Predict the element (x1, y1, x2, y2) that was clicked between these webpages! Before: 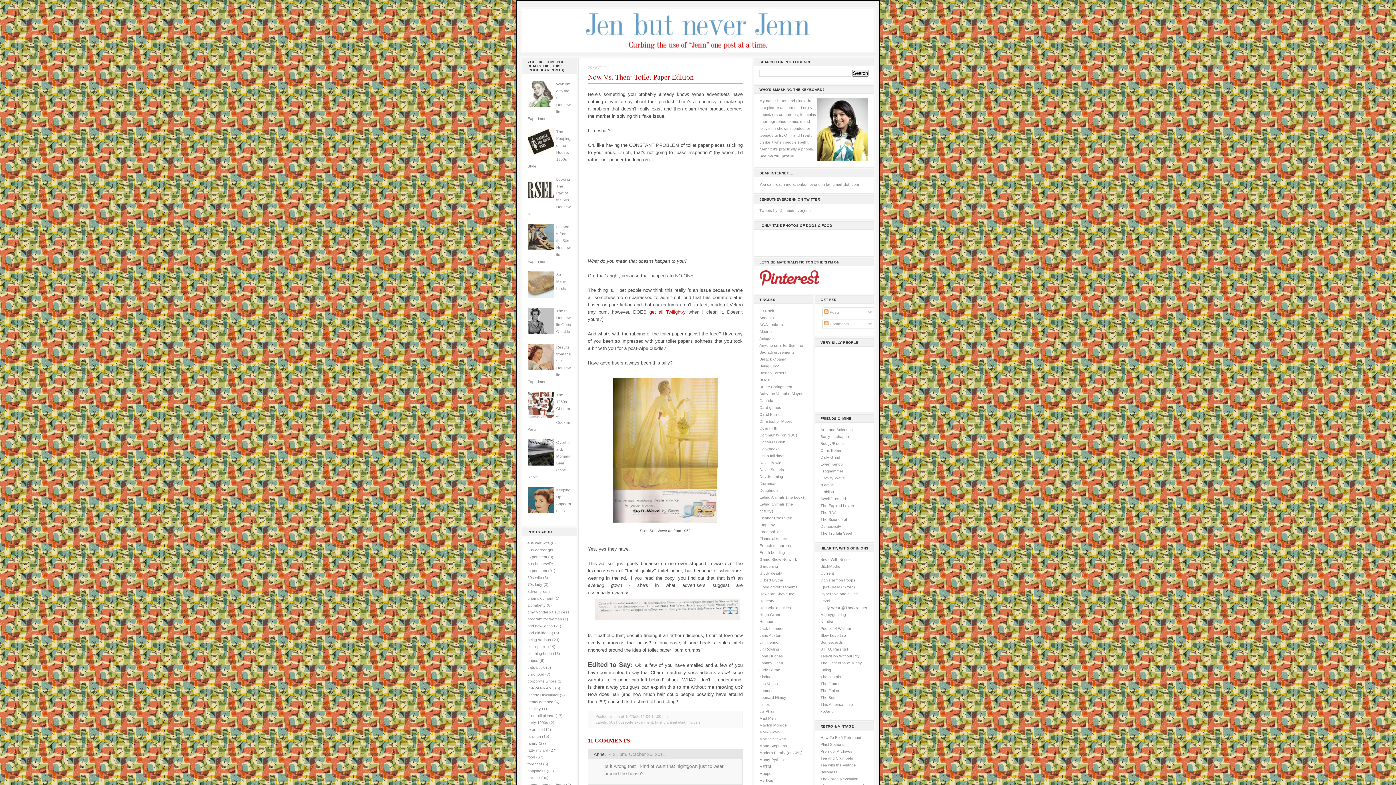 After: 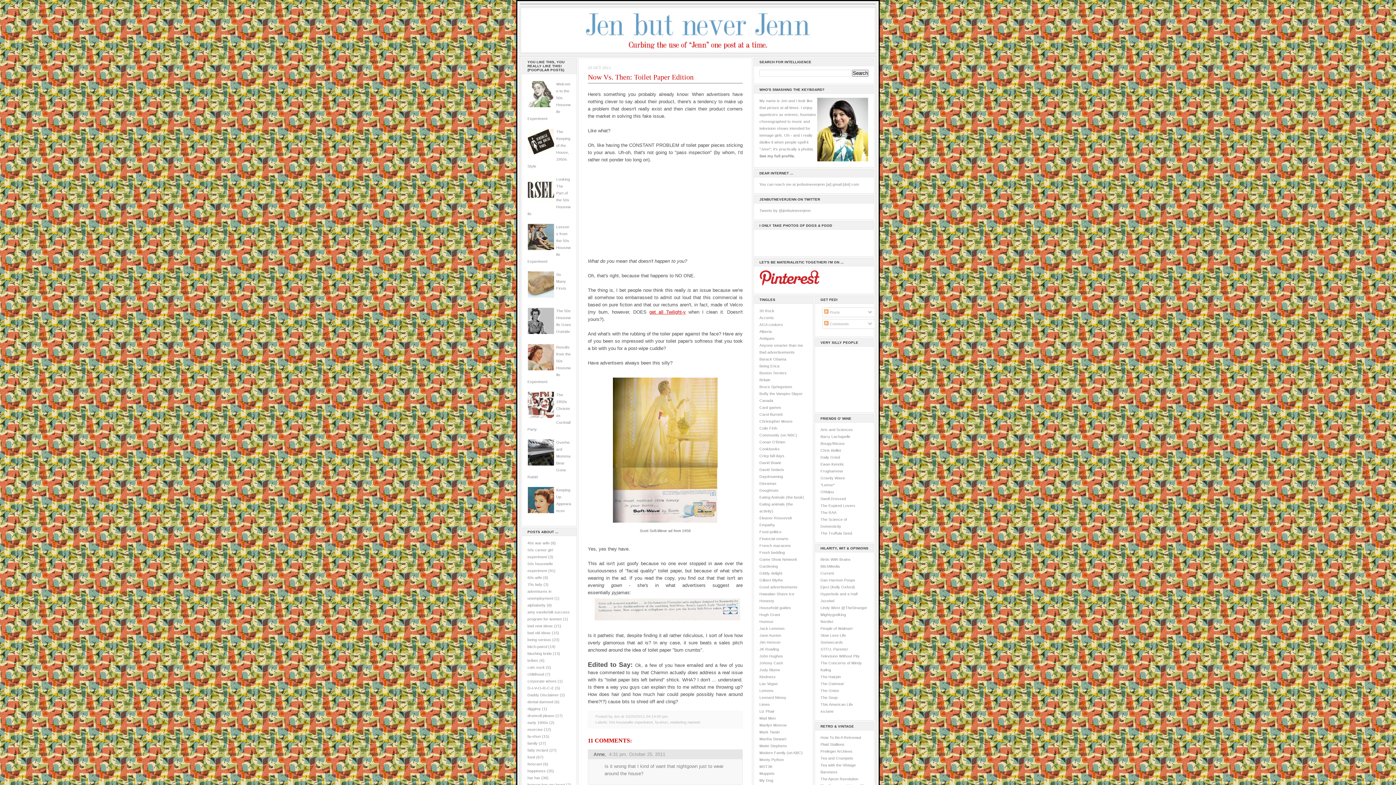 Action: label: Now Vs. Then: Toilet Paper Edition bbox: (588, 73, 693, 81)